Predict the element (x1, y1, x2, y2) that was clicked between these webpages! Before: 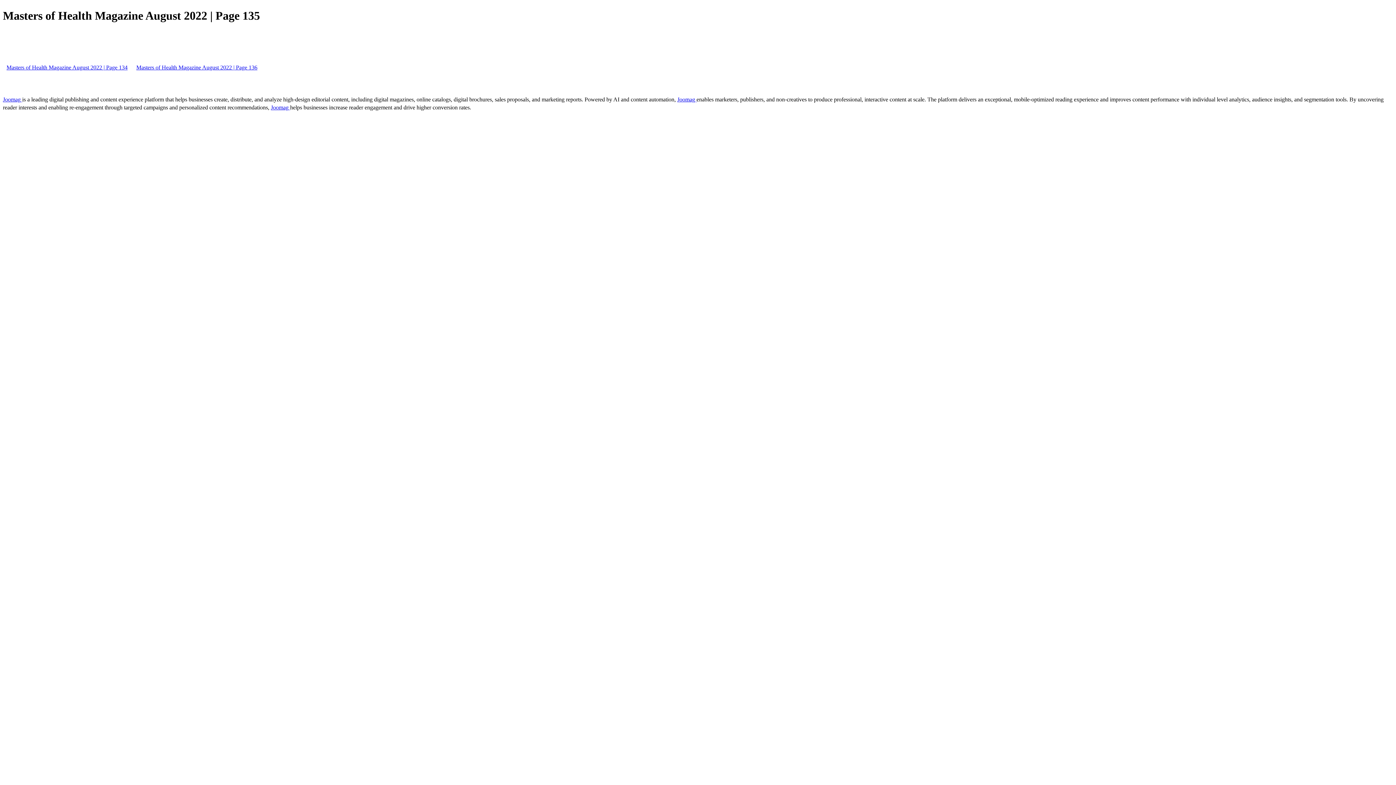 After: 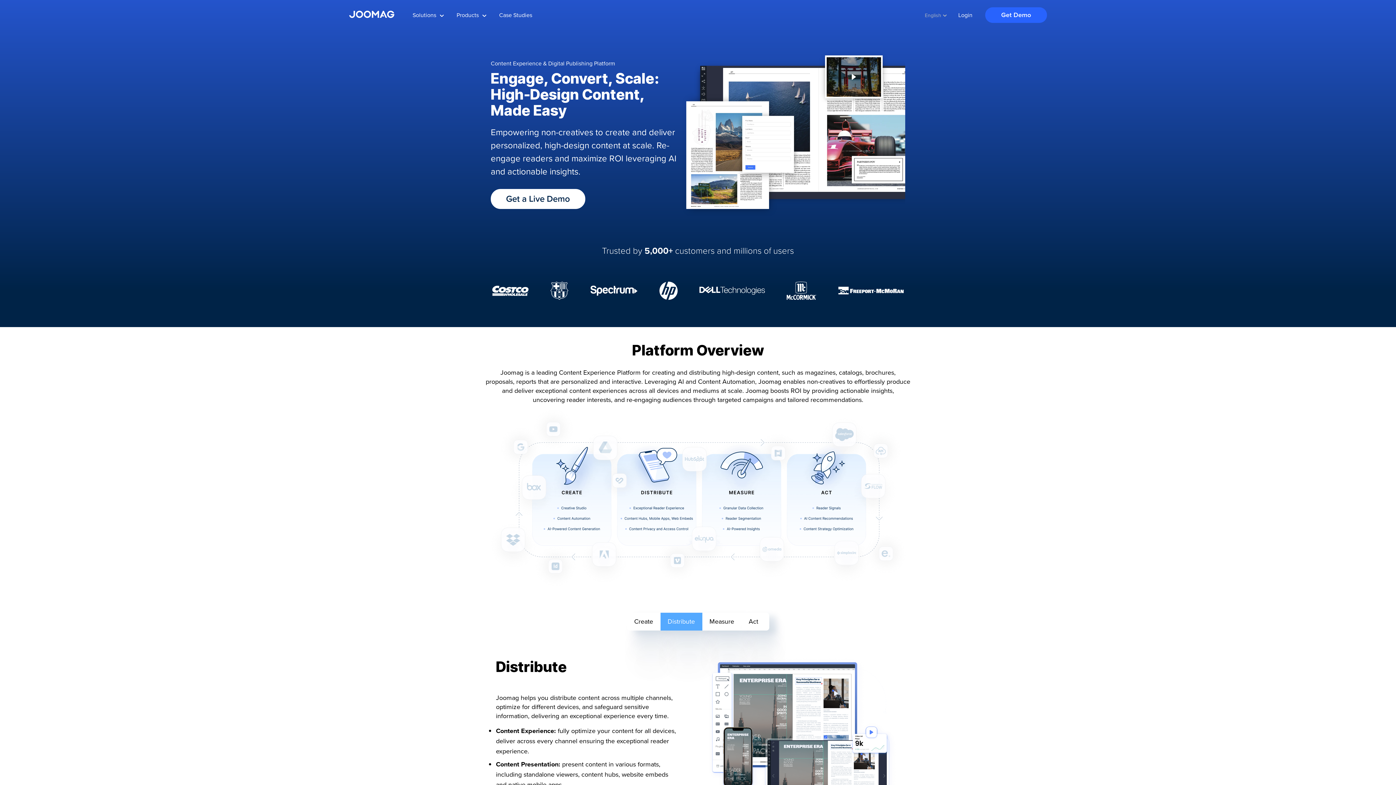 Action: bbox: (2, 96, 22, 102) label: Joomag 